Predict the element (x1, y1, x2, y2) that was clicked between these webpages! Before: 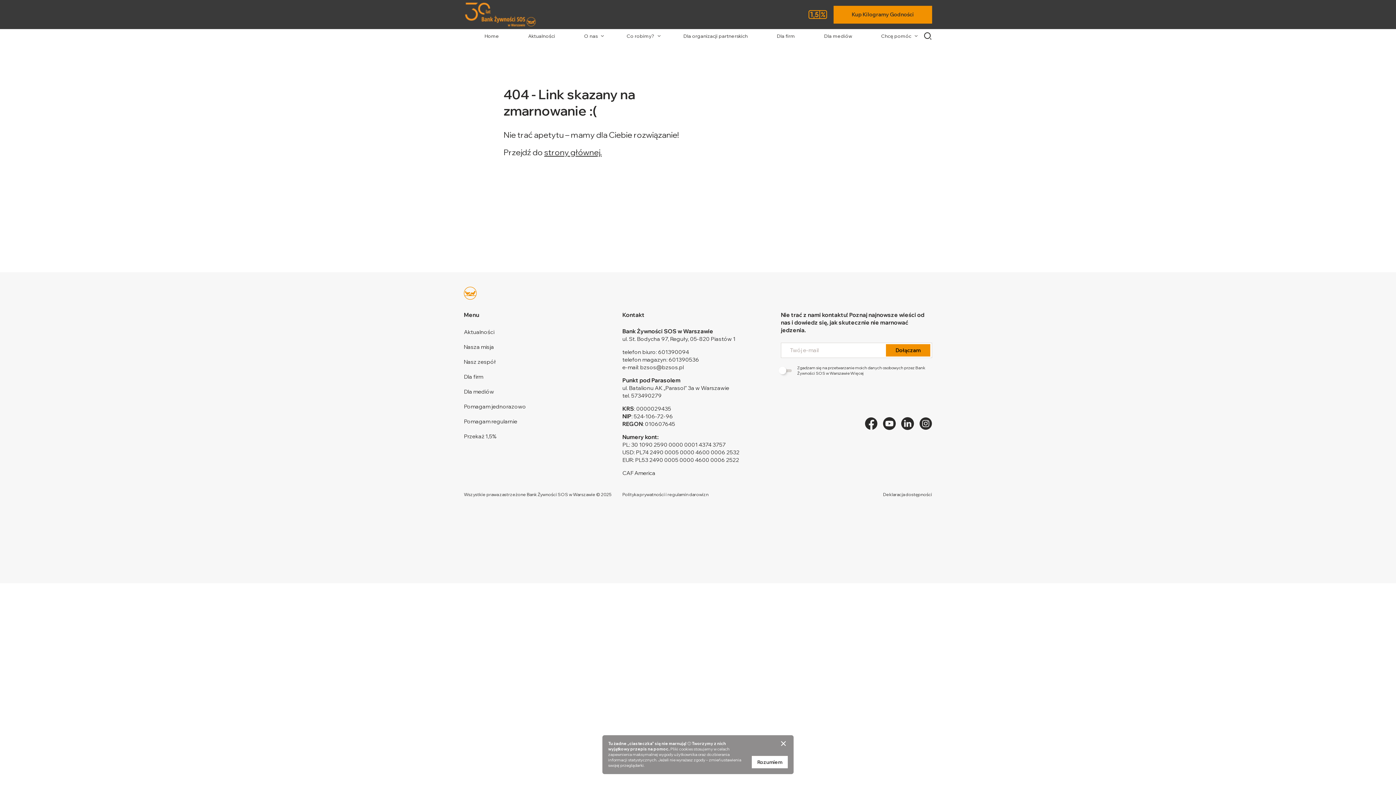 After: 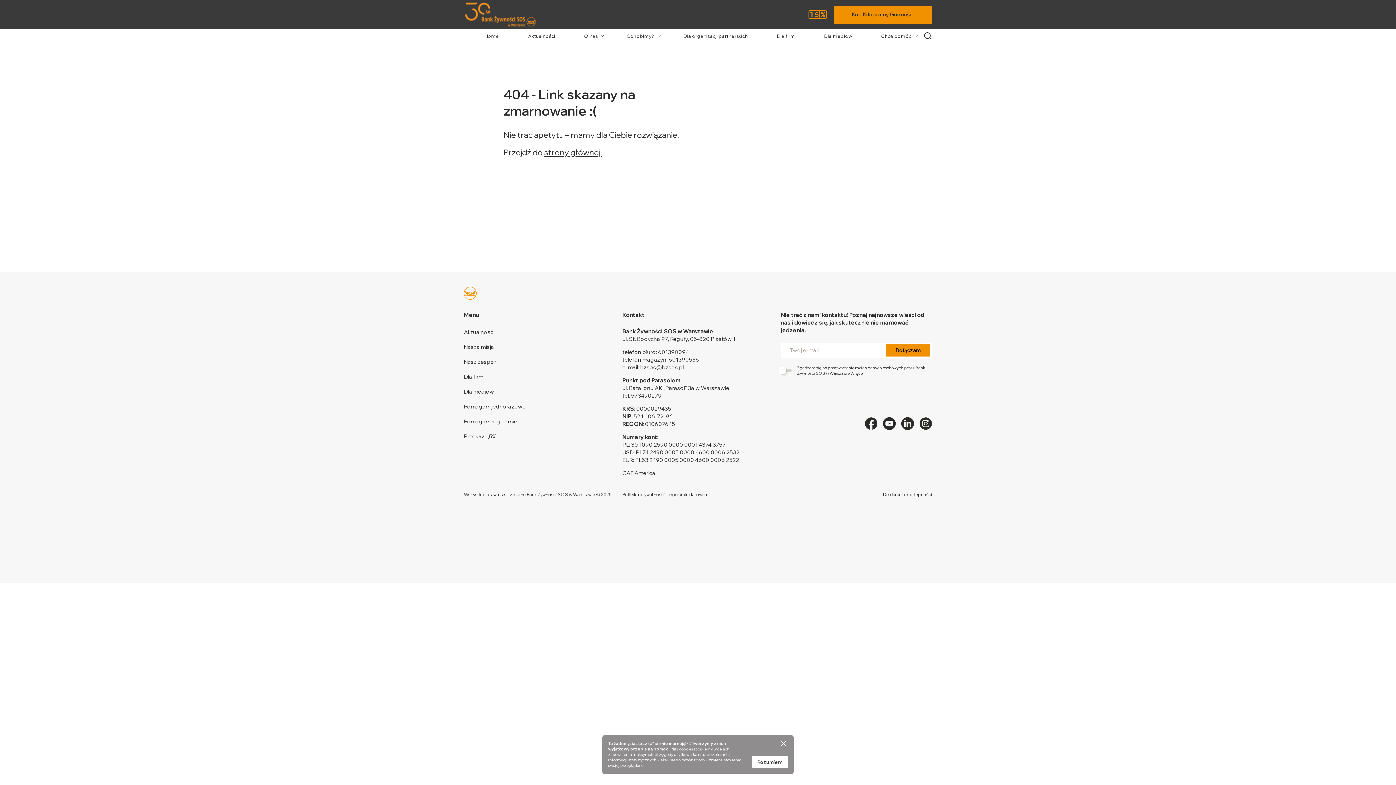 Action: label: bzsos@bzsos.pl bbox: (640, 363, 684, 371)